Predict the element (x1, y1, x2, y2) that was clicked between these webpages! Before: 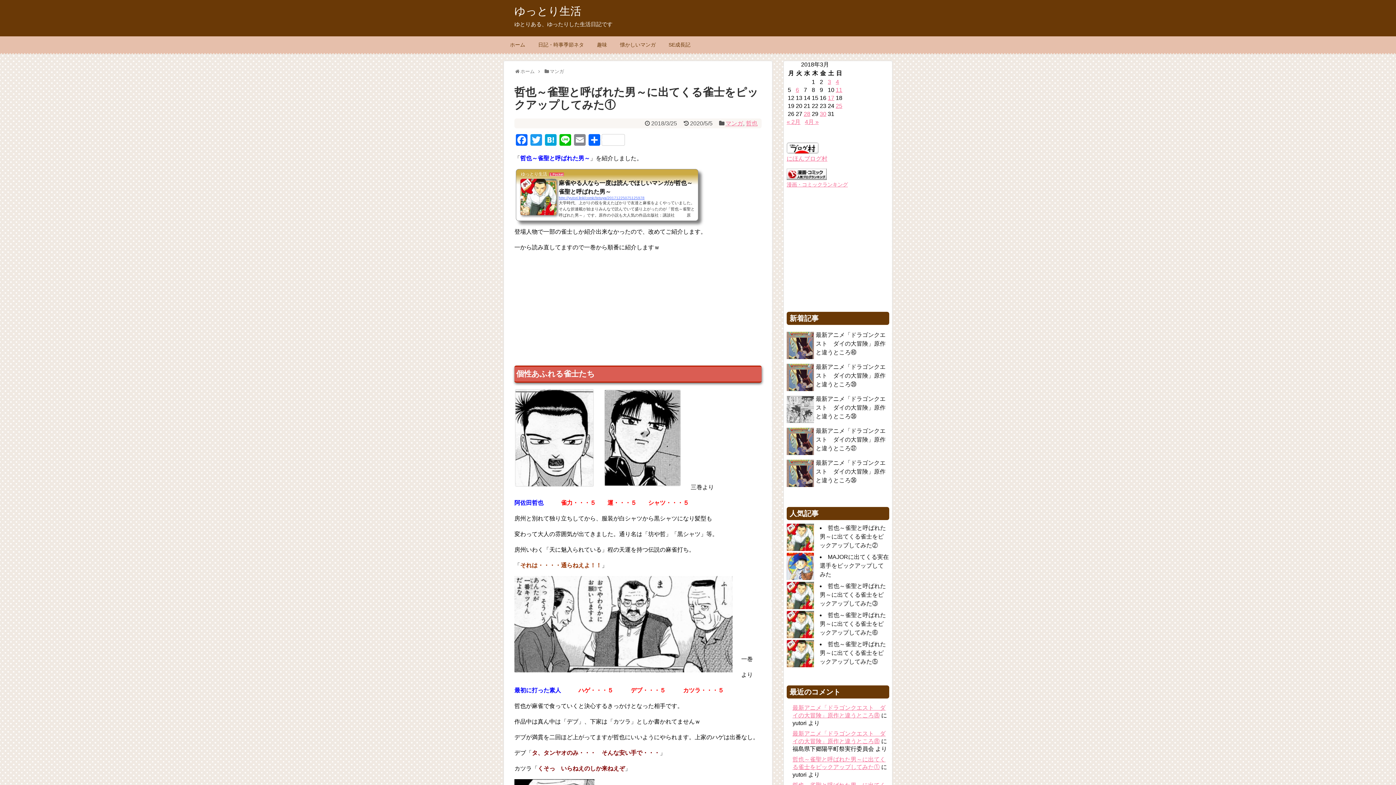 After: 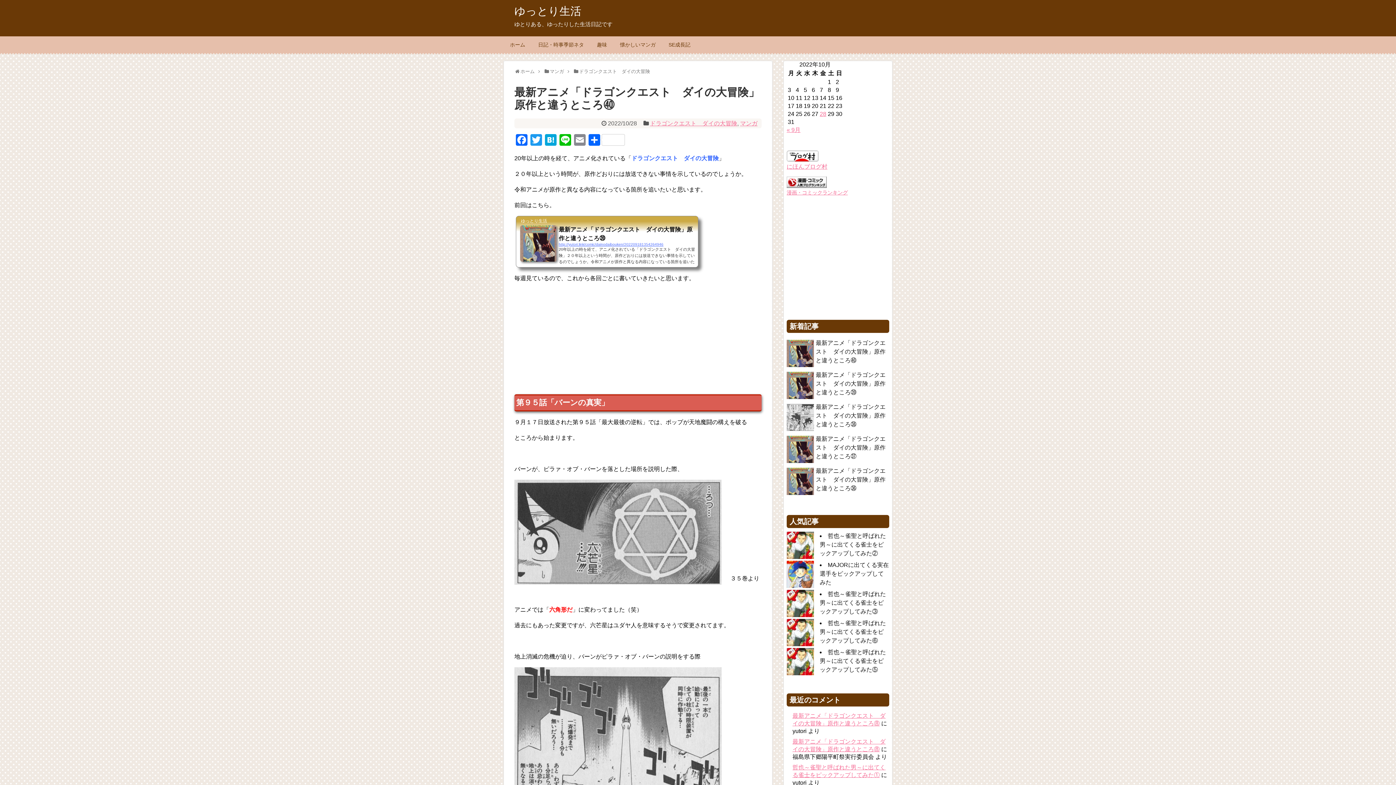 Action: bbox: (816, 332, 885, 355) label: 最新アニメ「ドラゴンクエスト　ダイの大冒険」原作と違うところ㊵